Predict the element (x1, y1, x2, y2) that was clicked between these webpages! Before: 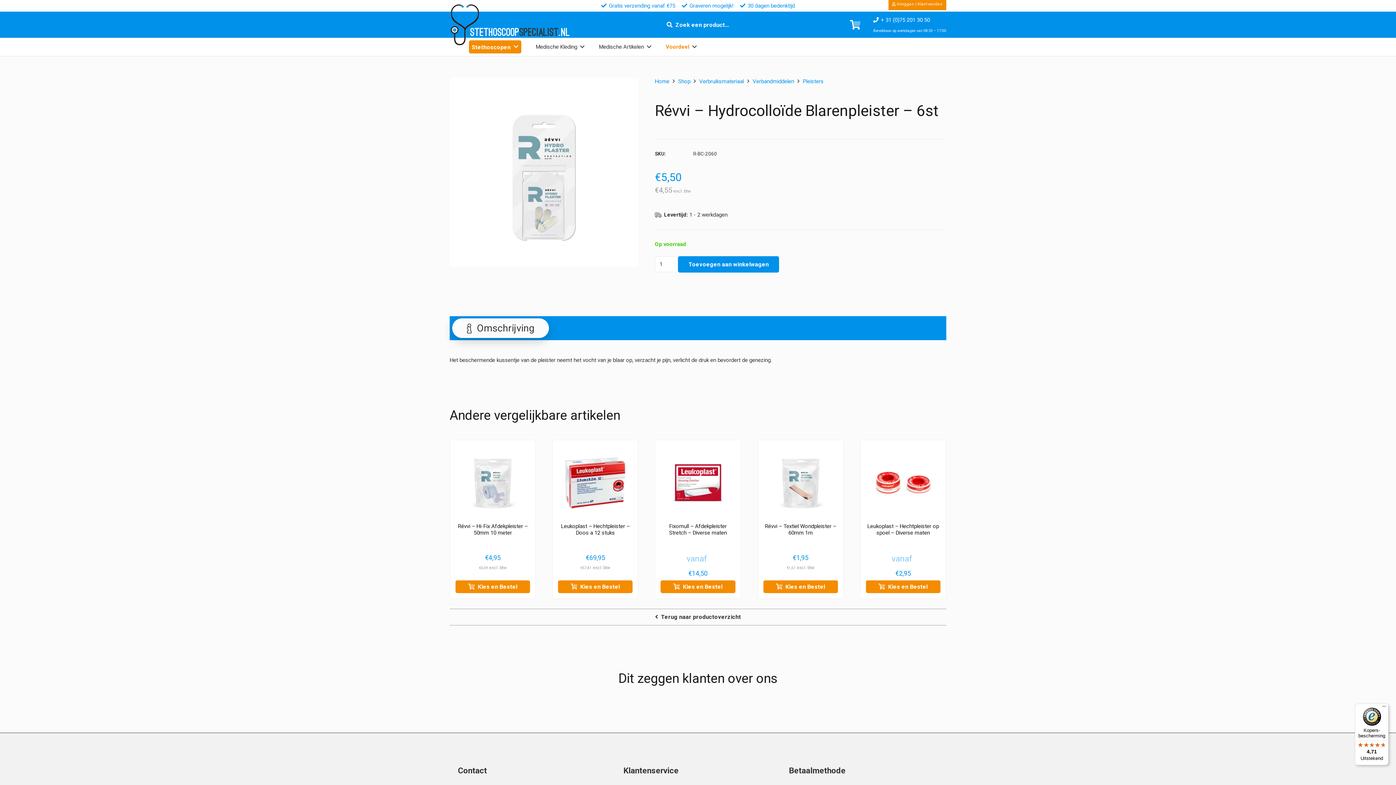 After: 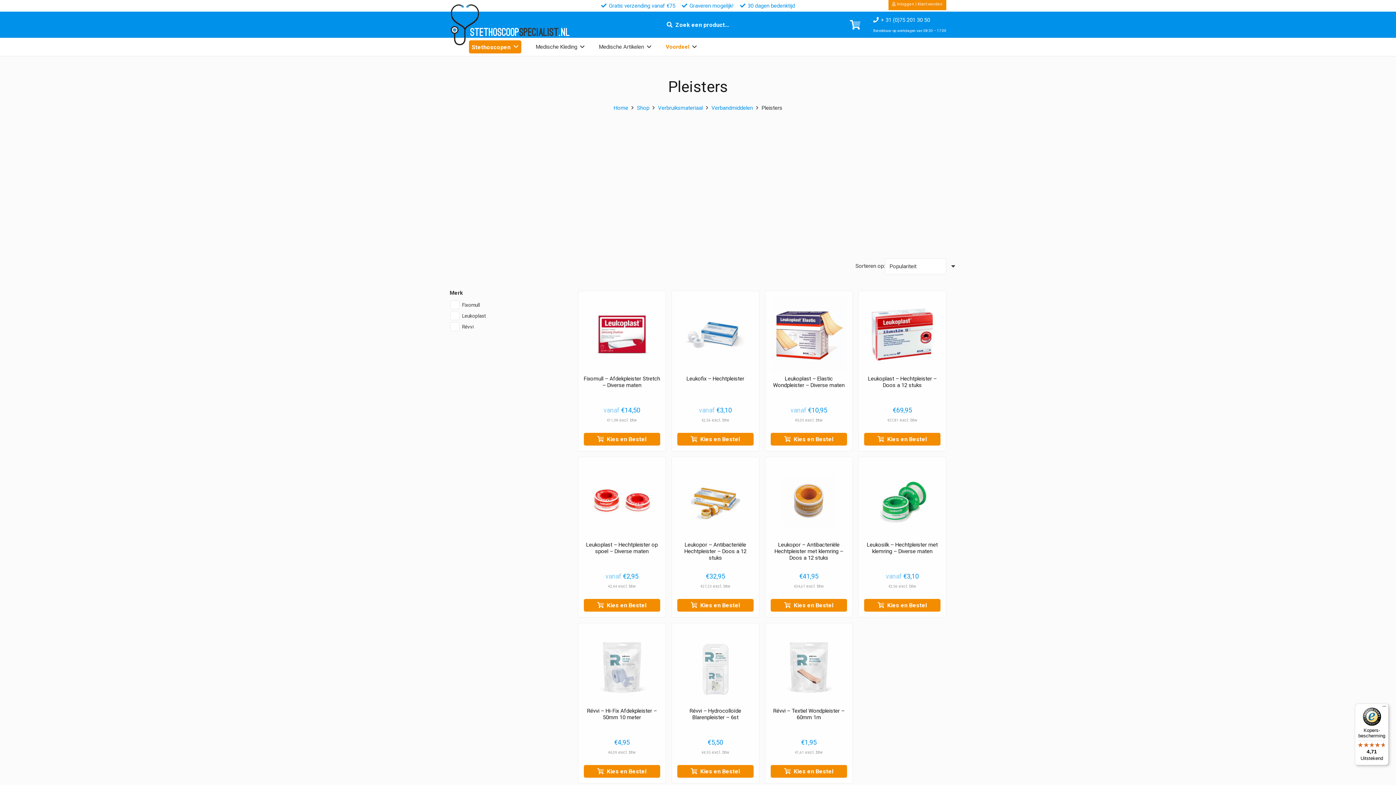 Action: label: Pleisters bbox: (803, 78, 823, 84)